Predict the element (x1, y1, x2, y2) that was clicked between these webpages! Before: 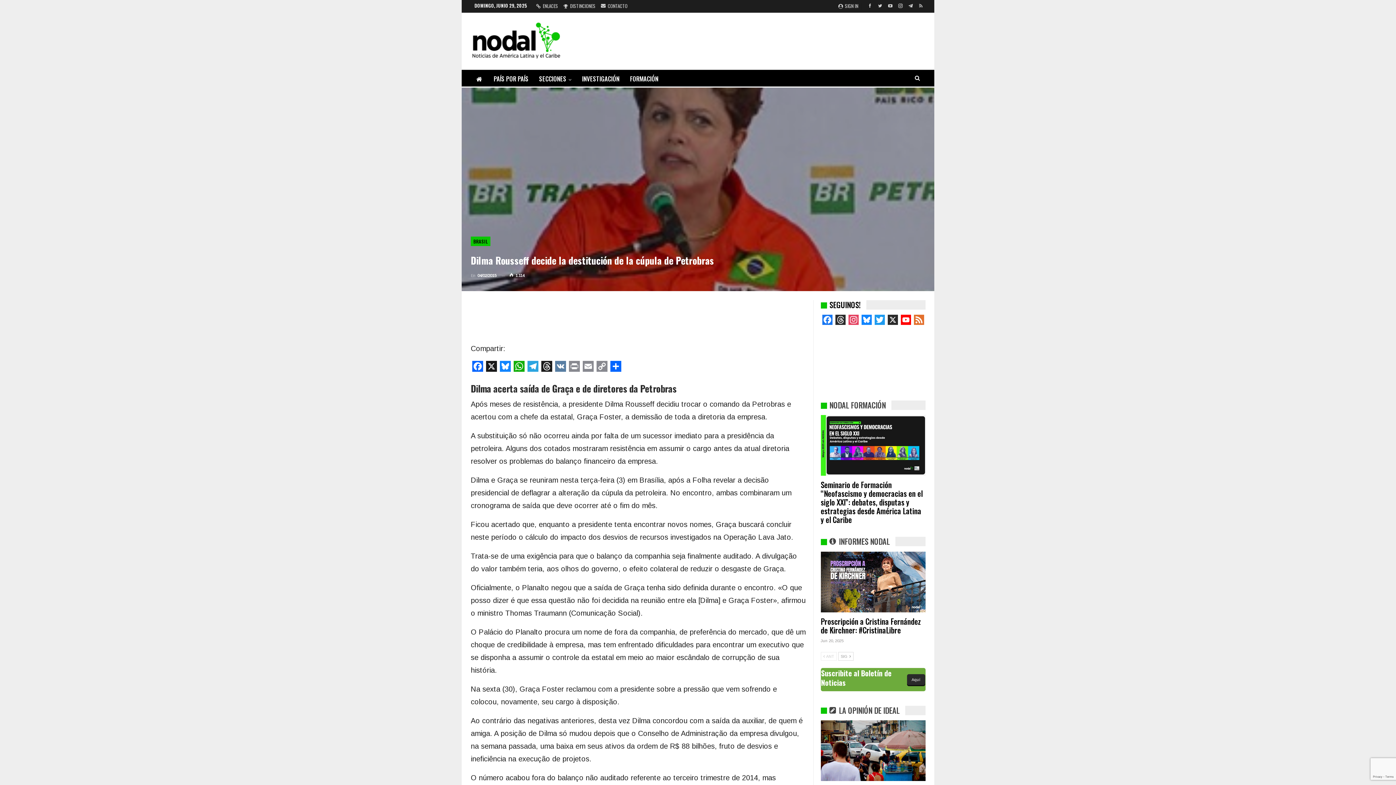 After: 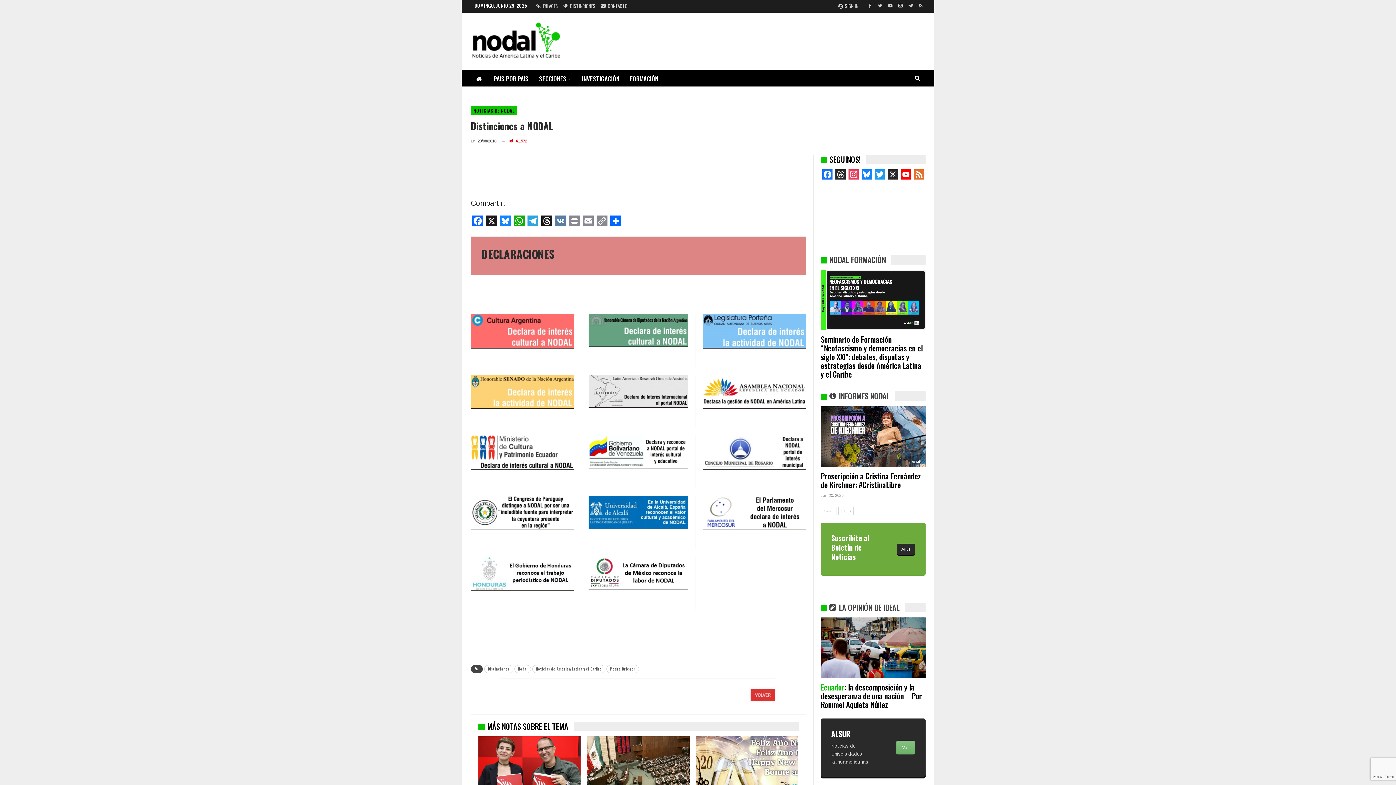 Action: label: DISTINCIONES bbox: (563, 2, 595, 9)